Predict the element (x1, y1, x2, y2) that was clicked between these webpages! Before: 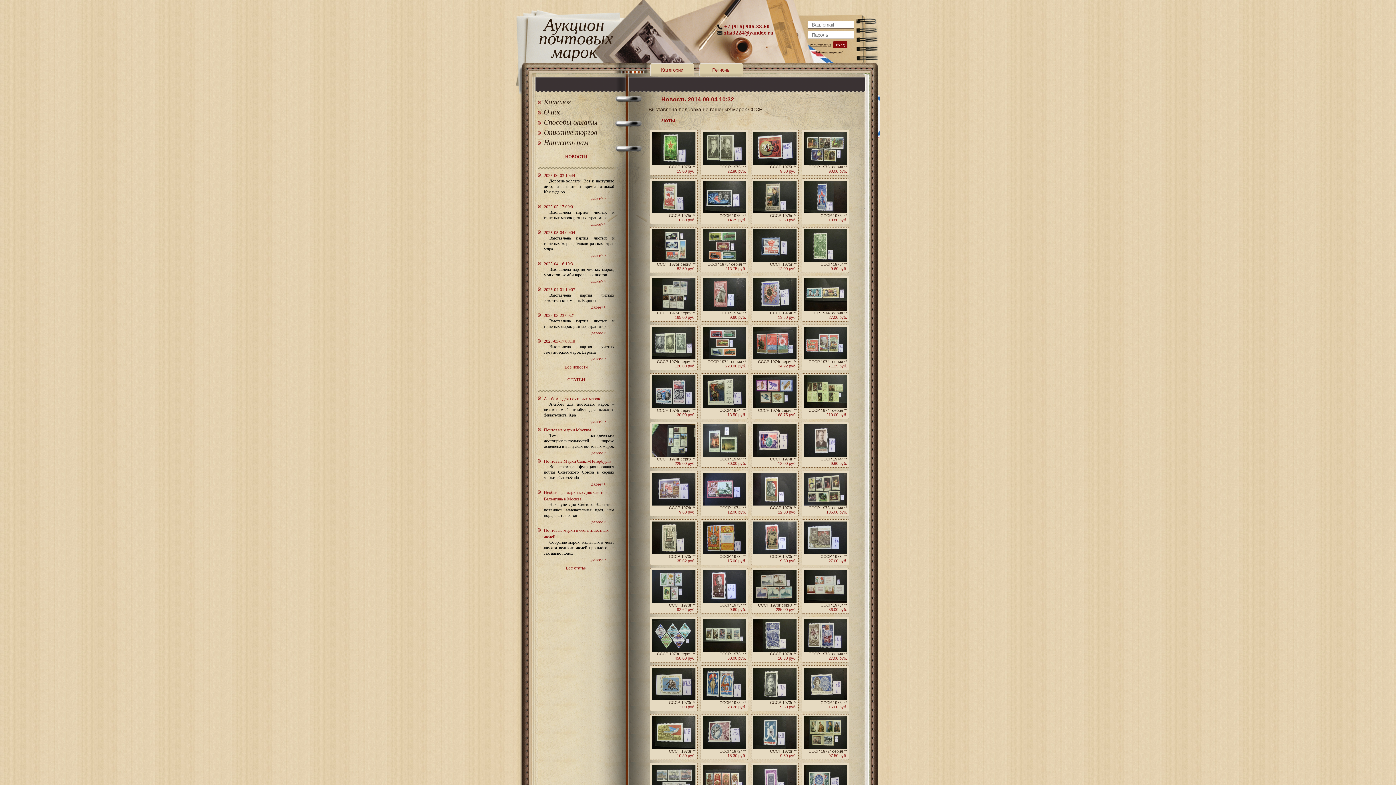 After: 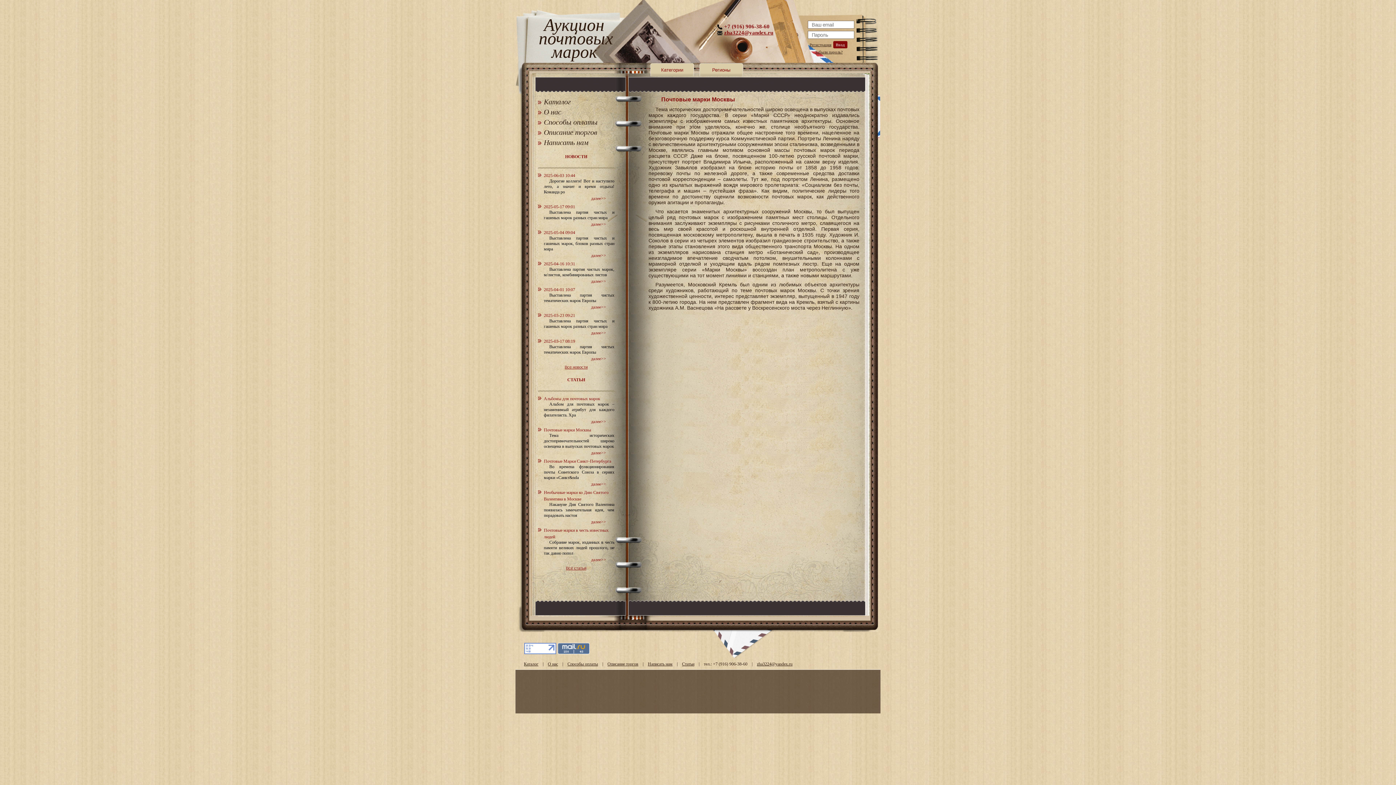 Action: label: далее>> bbox: (591, 450, 606, 455)